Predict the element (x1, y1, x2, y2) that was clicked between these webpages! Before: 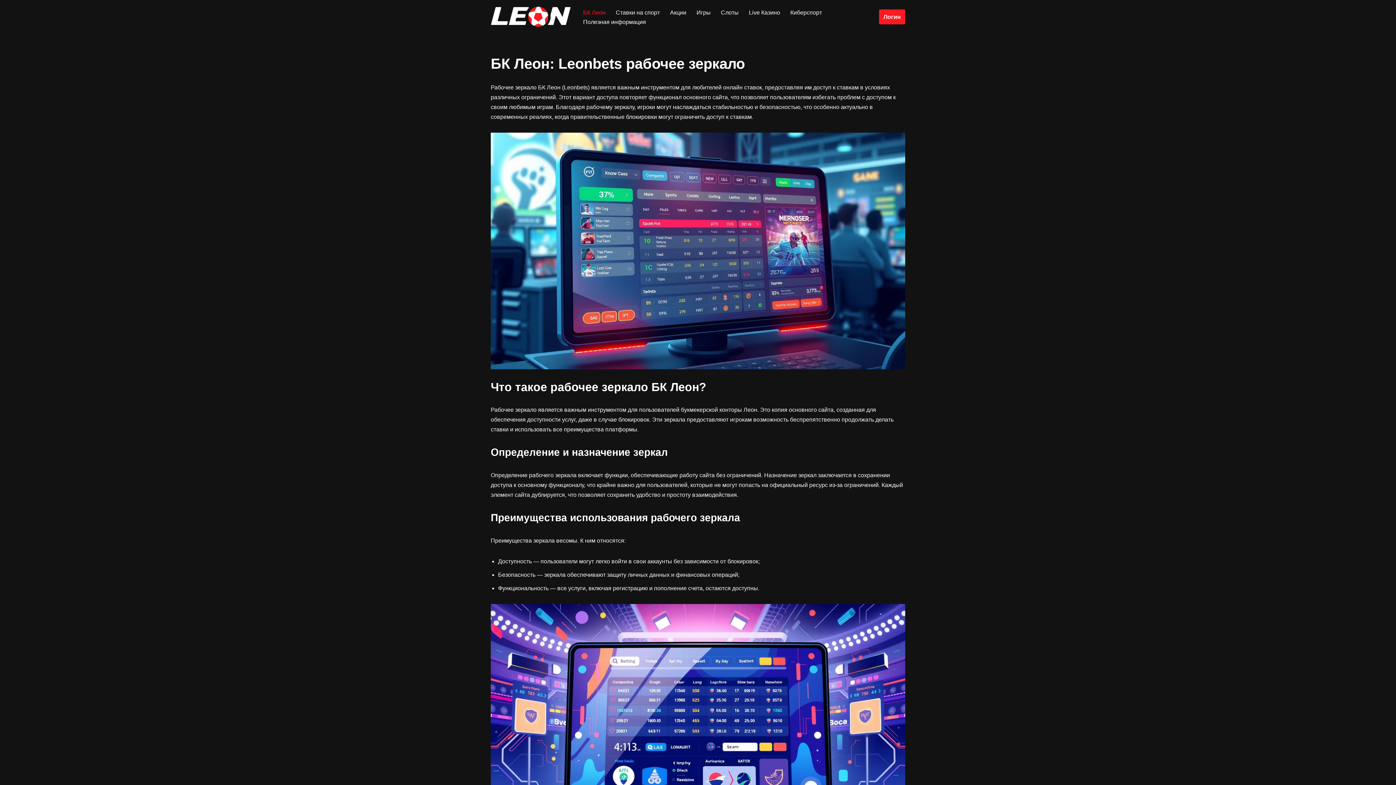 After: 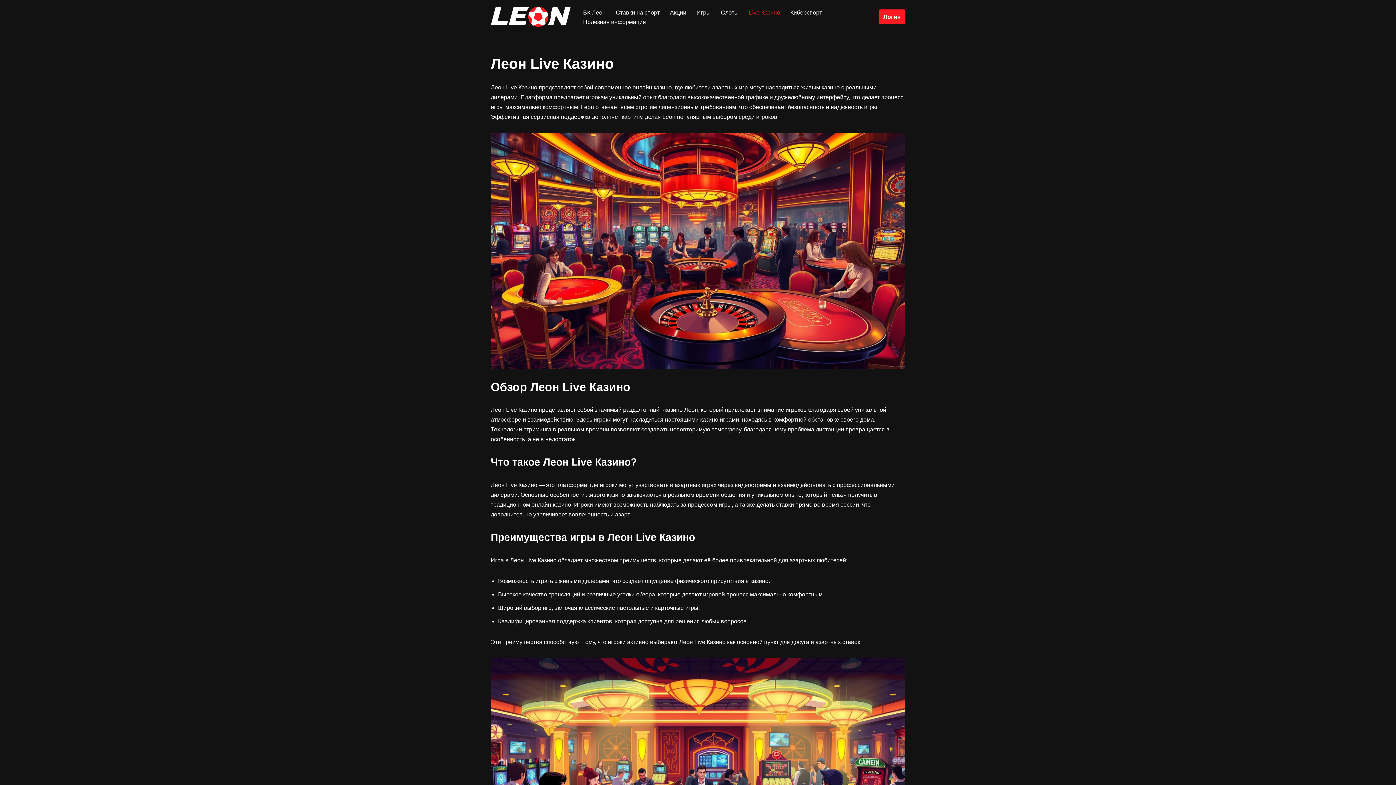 Action: bbox: (749, 7, 780, 16) label: Live Казино